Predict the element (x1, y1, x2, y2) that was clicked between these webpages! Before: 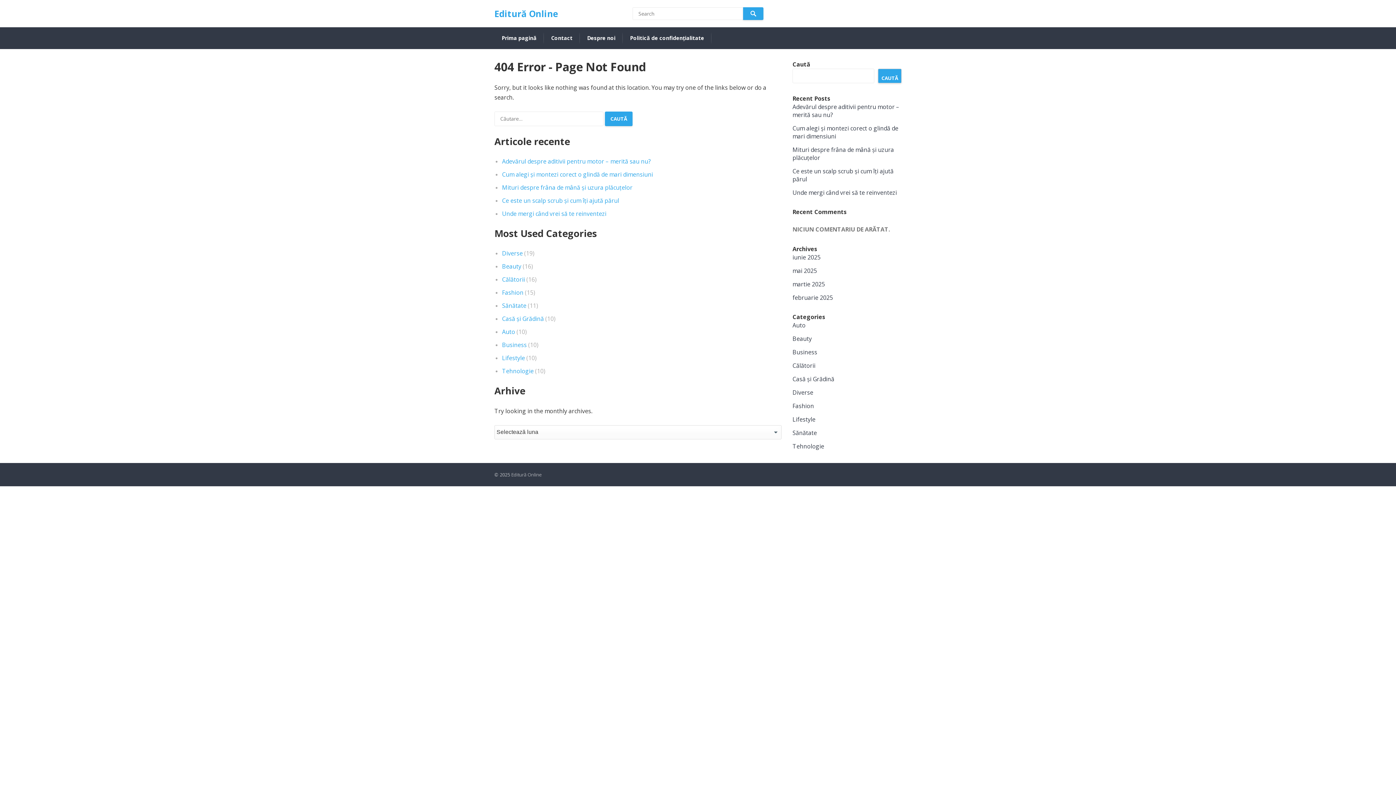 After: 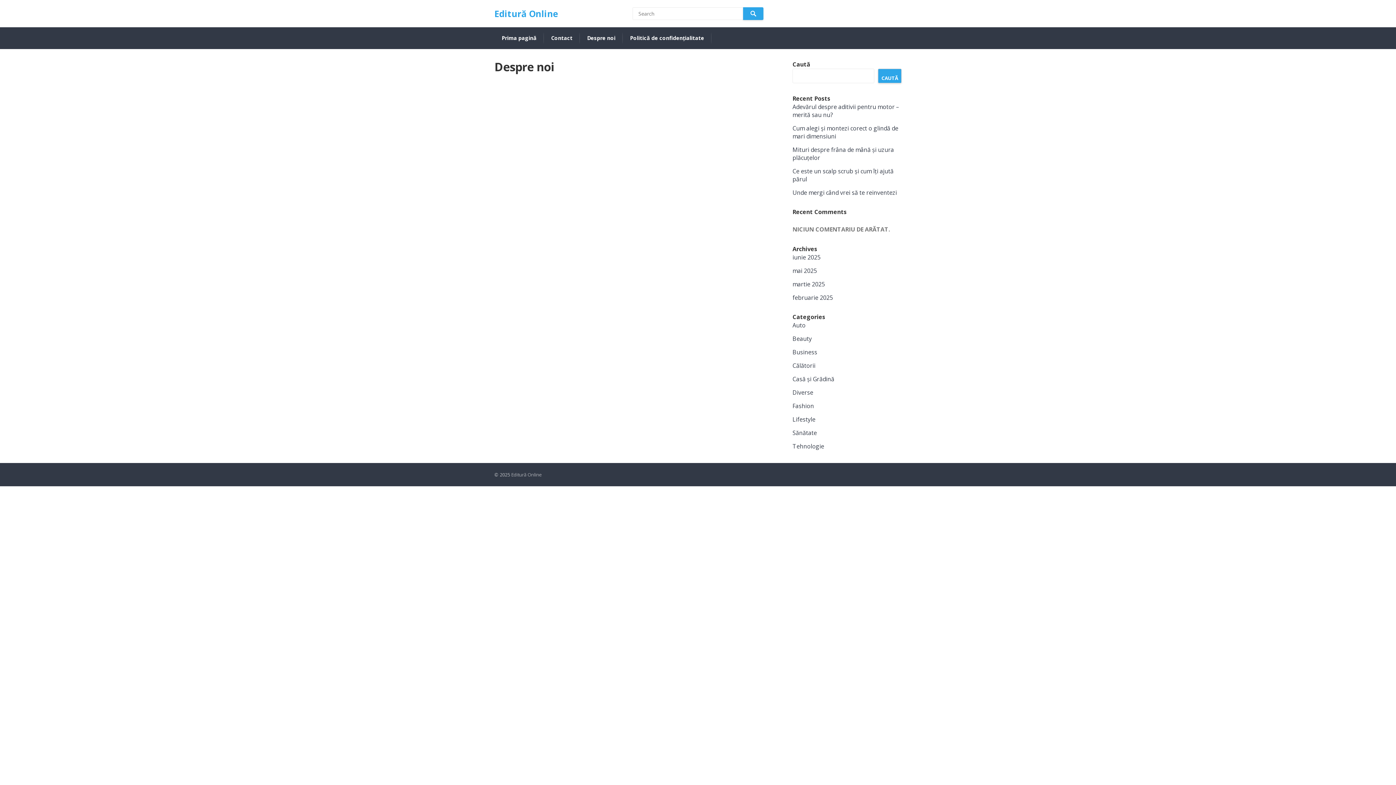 Action: label: Despre noi bbox: (587, 28, 615, 48)